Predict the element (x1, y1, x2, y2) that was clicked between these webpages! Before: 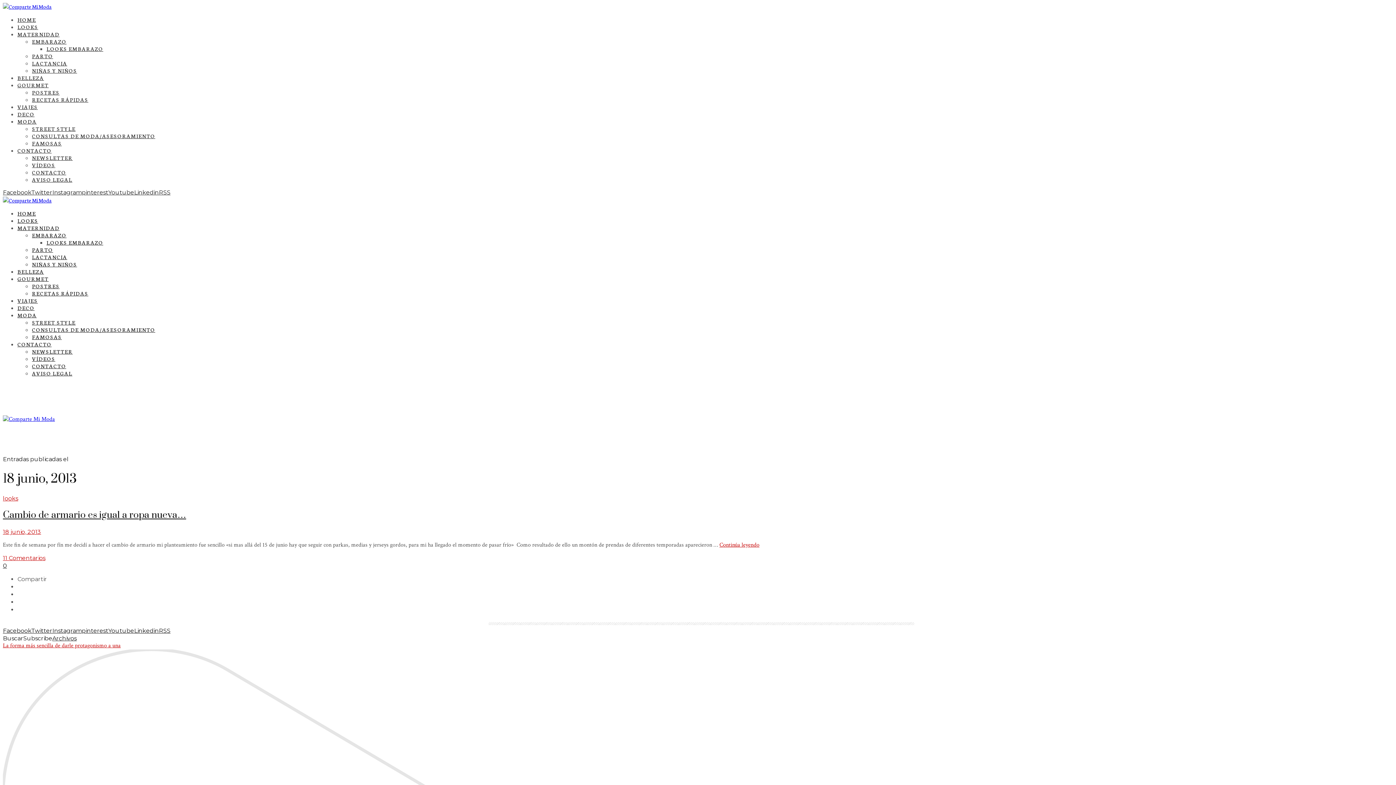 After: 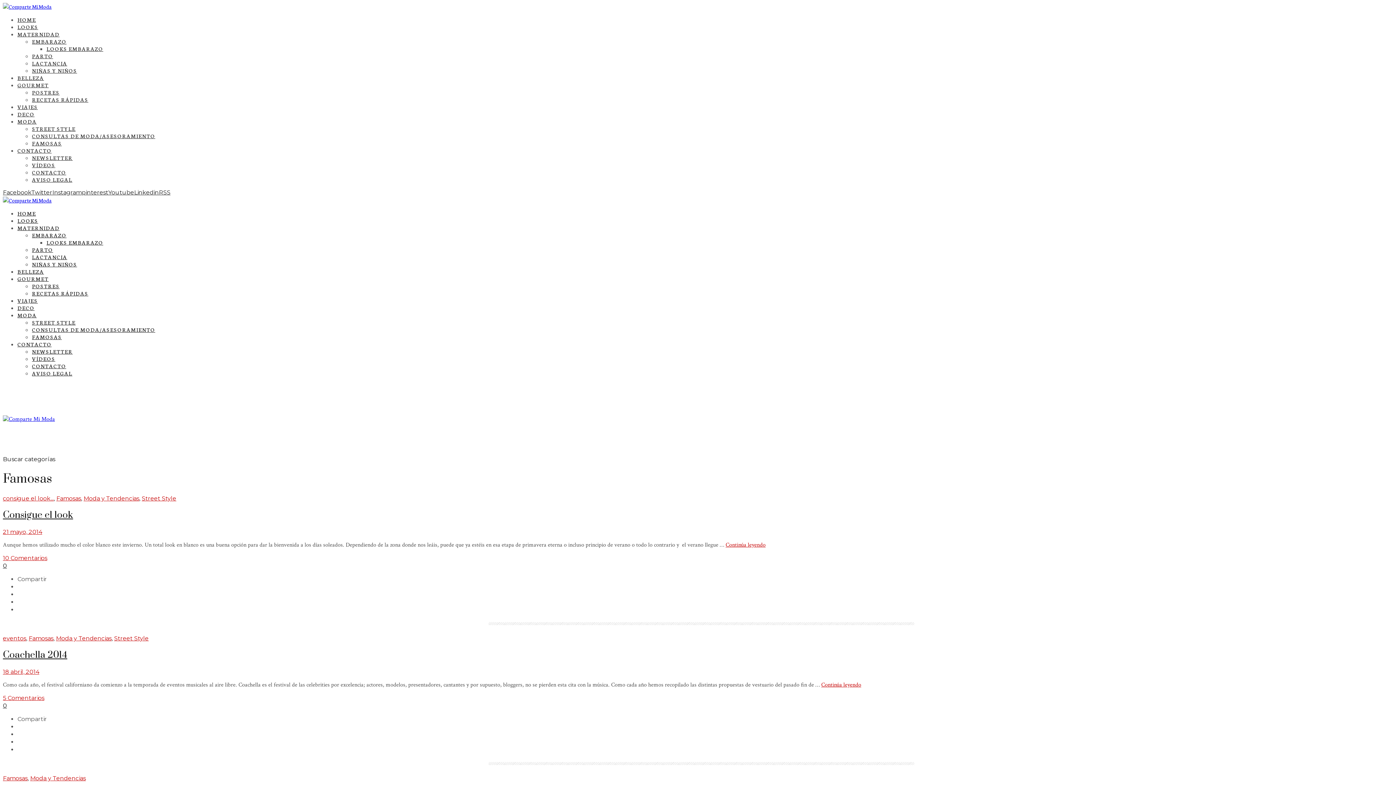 Action: label: FAMOSAS bbox: (32, 333, 61, 340)